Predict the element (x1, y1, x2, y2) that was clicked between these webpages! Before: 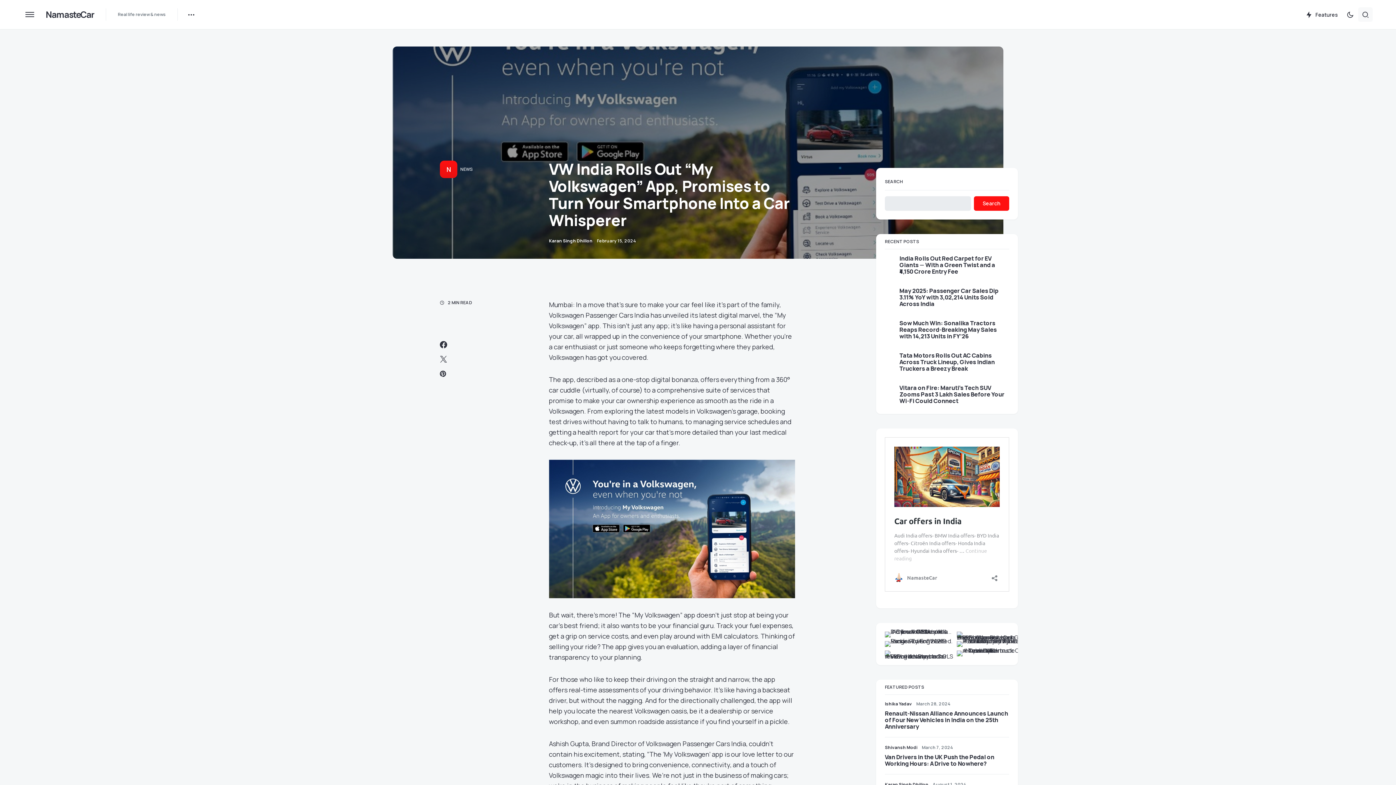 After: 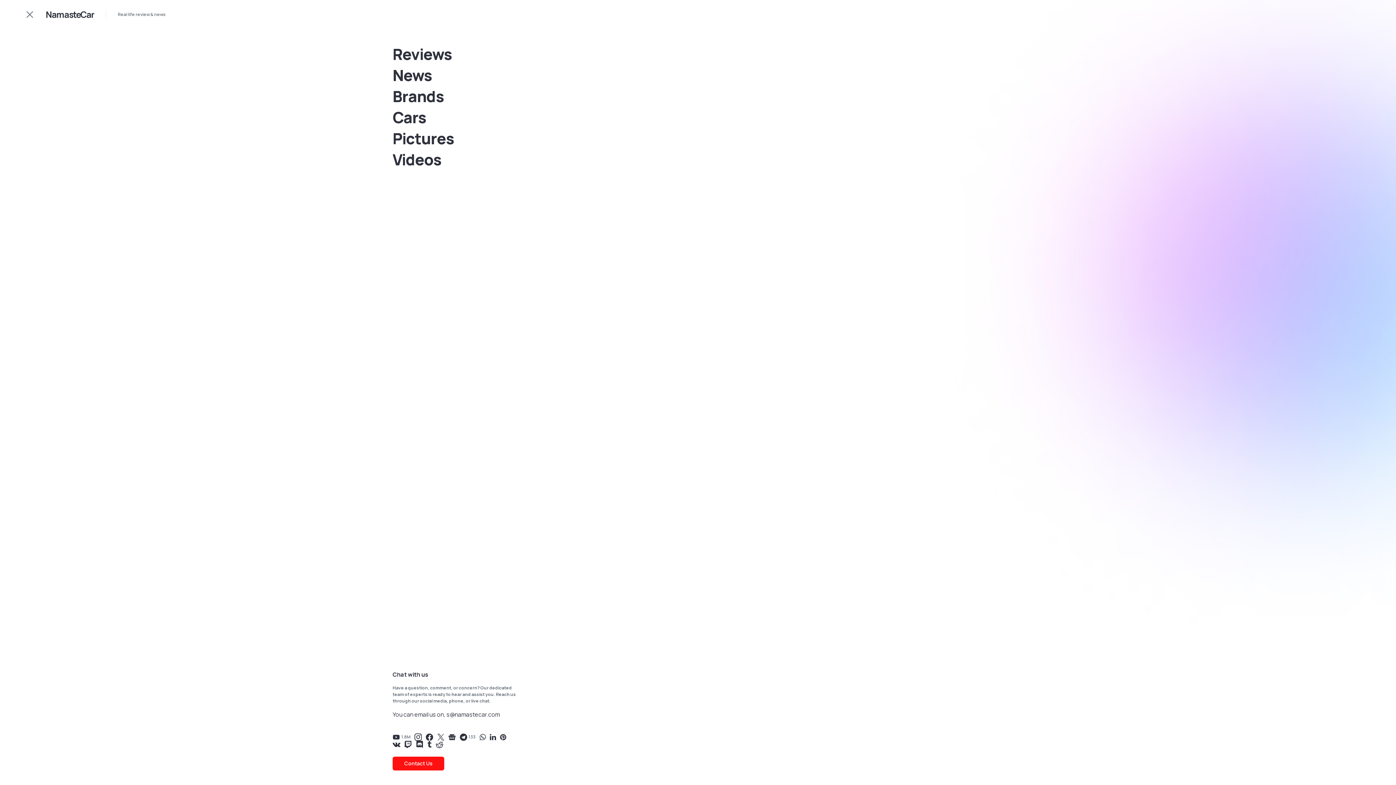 Action: bbox: (19, 8, 40, 20)